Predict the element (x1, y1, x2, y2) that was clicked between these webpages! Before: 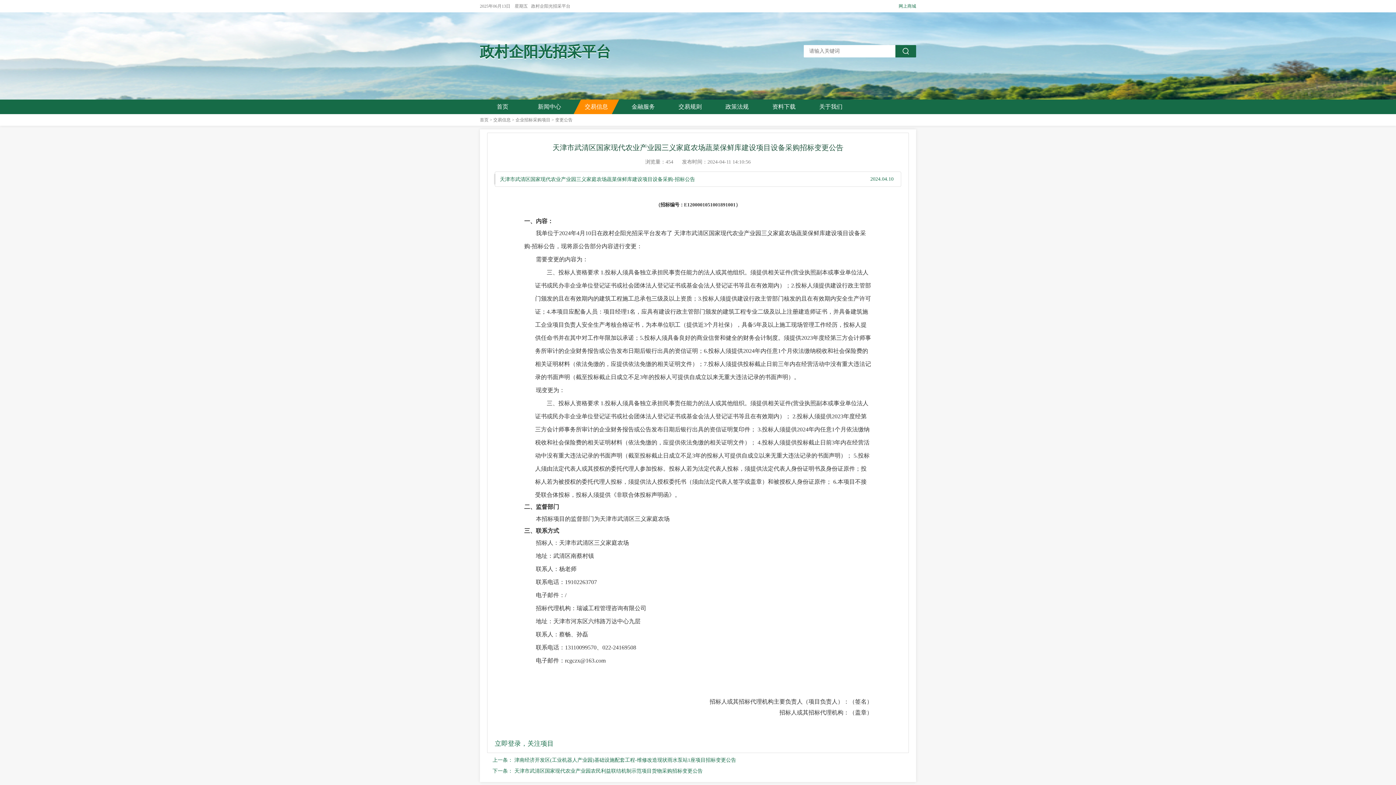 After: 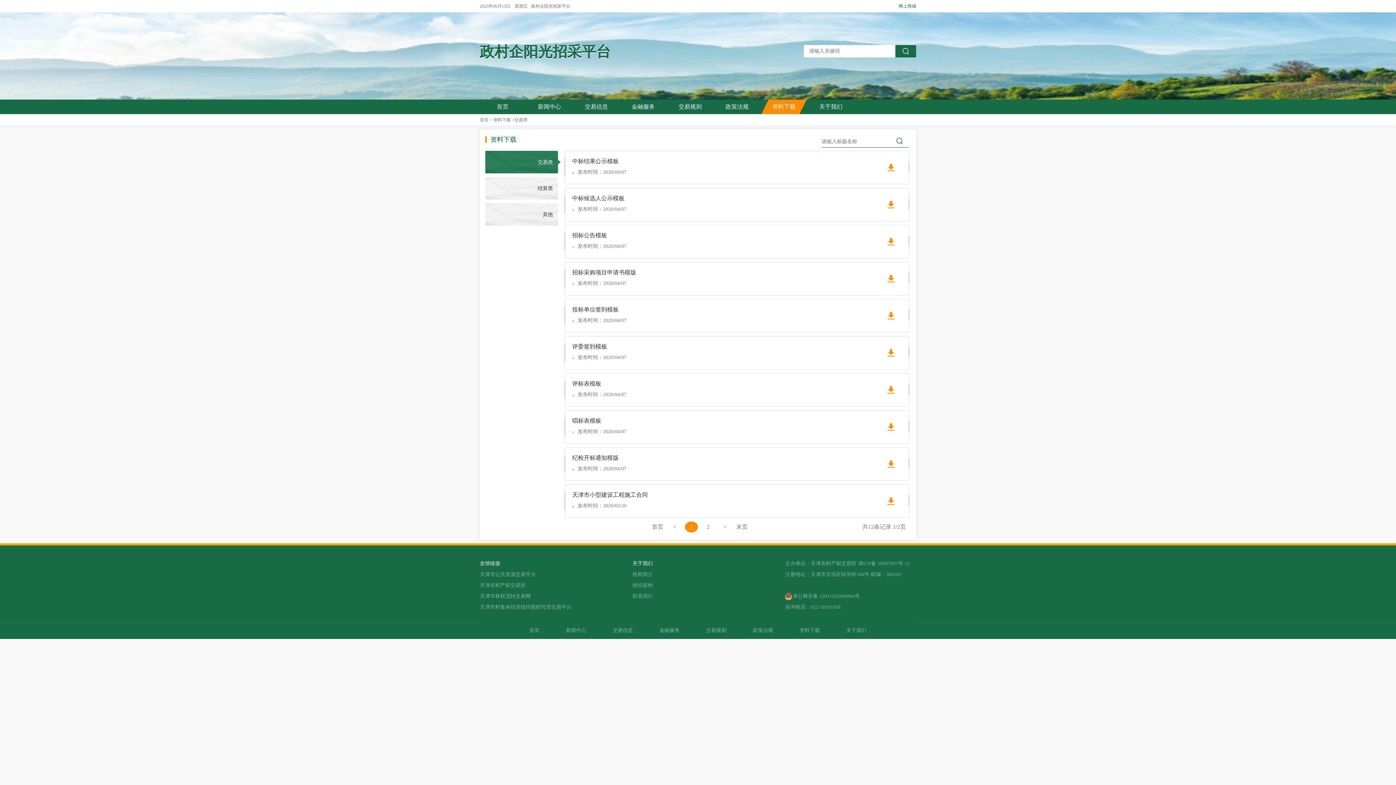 Action: label: 资料下载 bbox: (761, 99, 806, 114)